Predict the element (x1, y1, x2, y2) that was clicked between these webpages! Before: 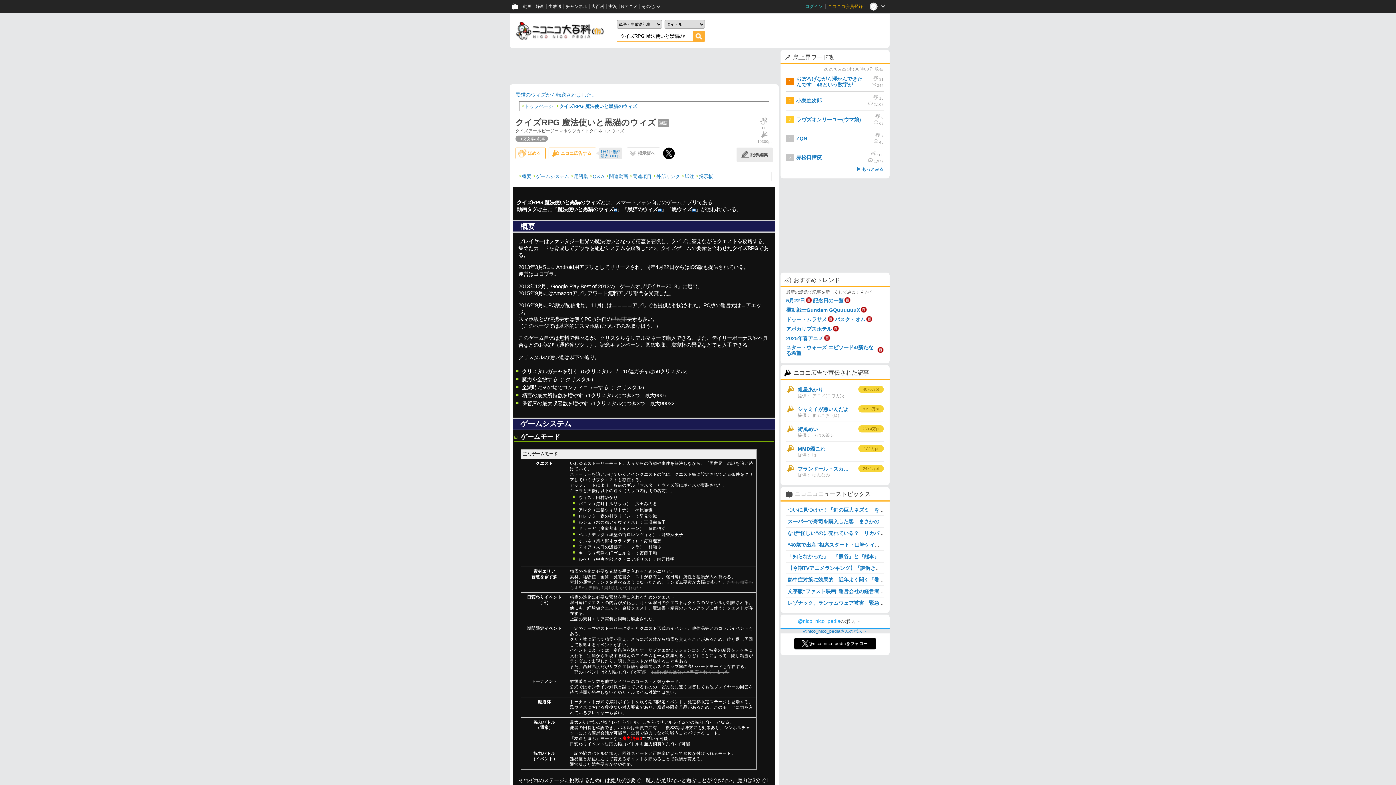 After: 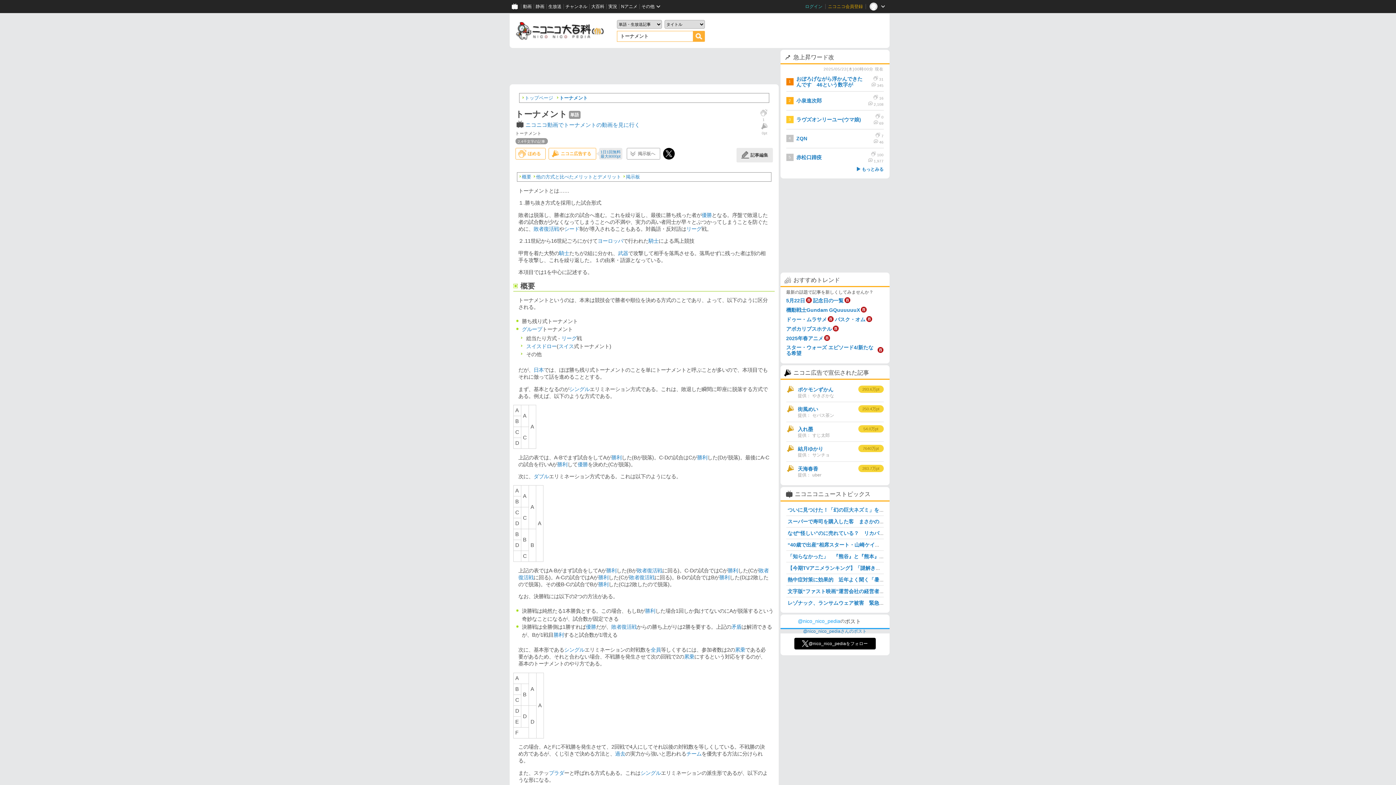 Action: label: トーナメント bbox: (570, 699, 596, 704)